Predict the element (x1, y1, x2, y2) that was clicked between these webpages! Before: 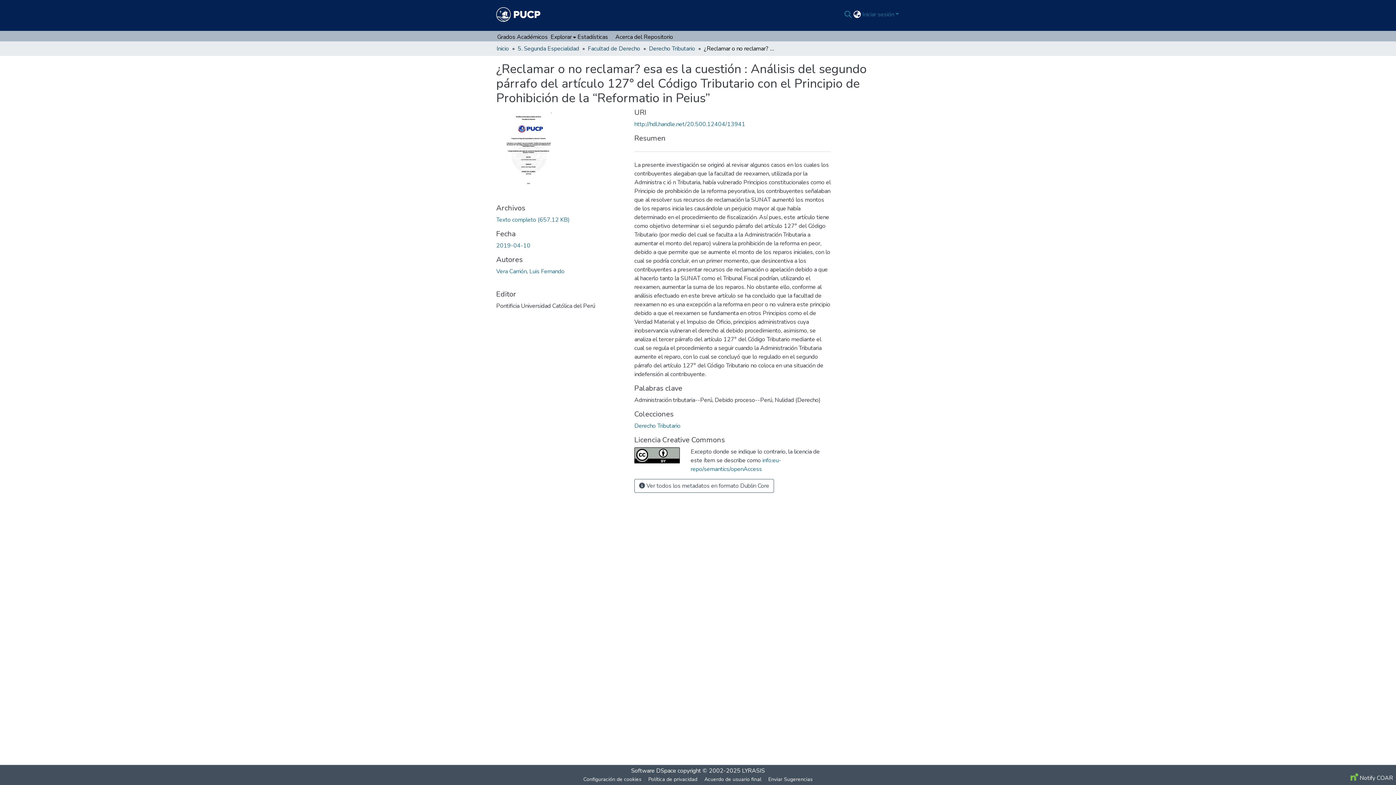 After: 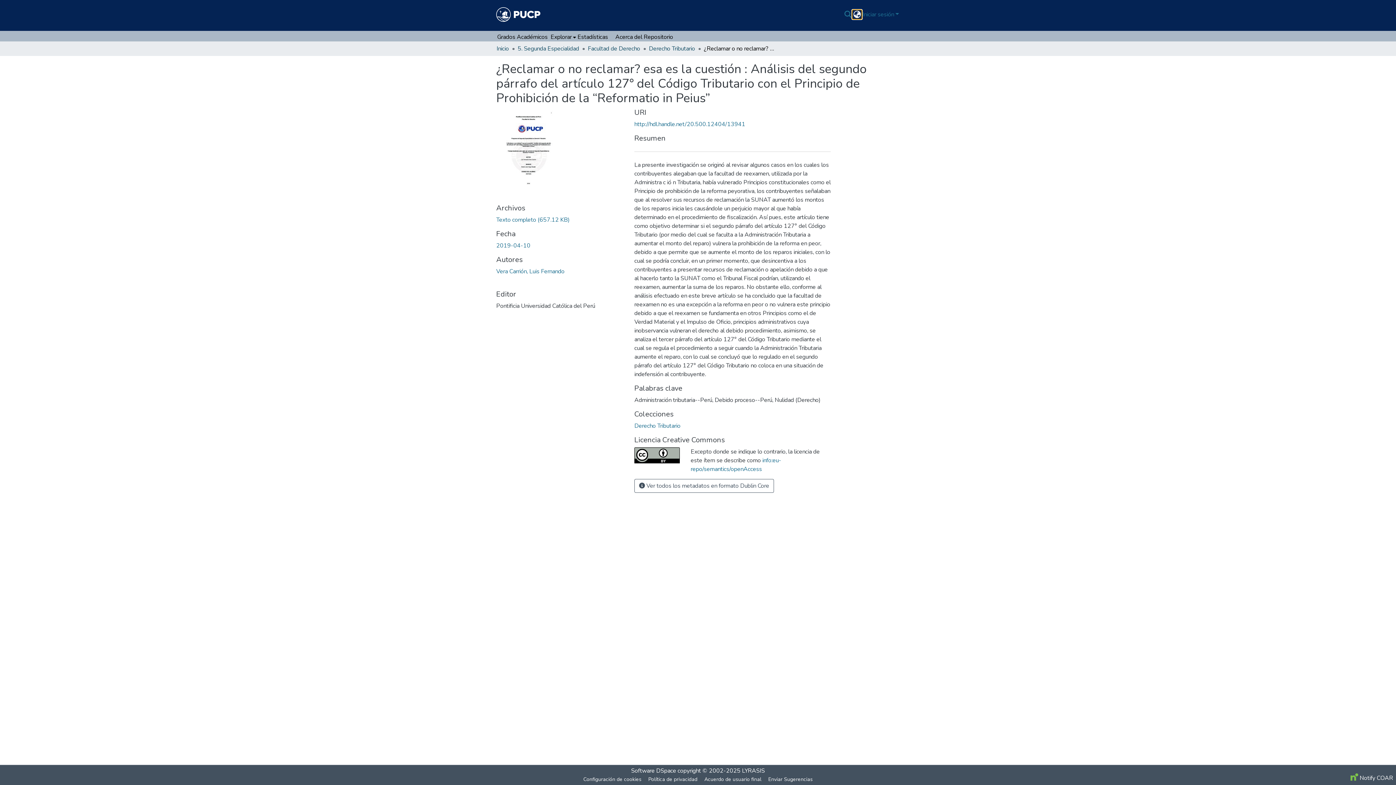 Action: bbox: (852, 10, 861, 18) label: Cambio de idioma